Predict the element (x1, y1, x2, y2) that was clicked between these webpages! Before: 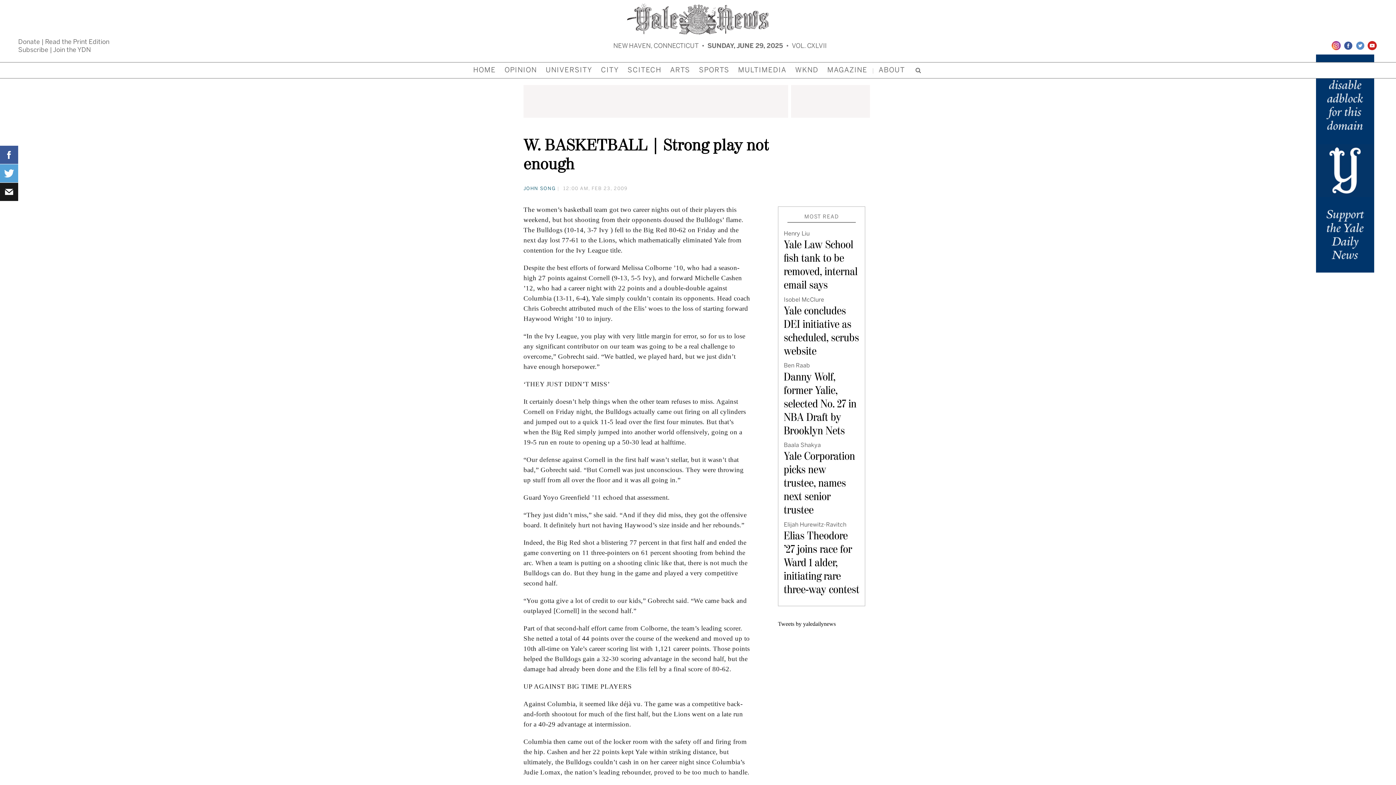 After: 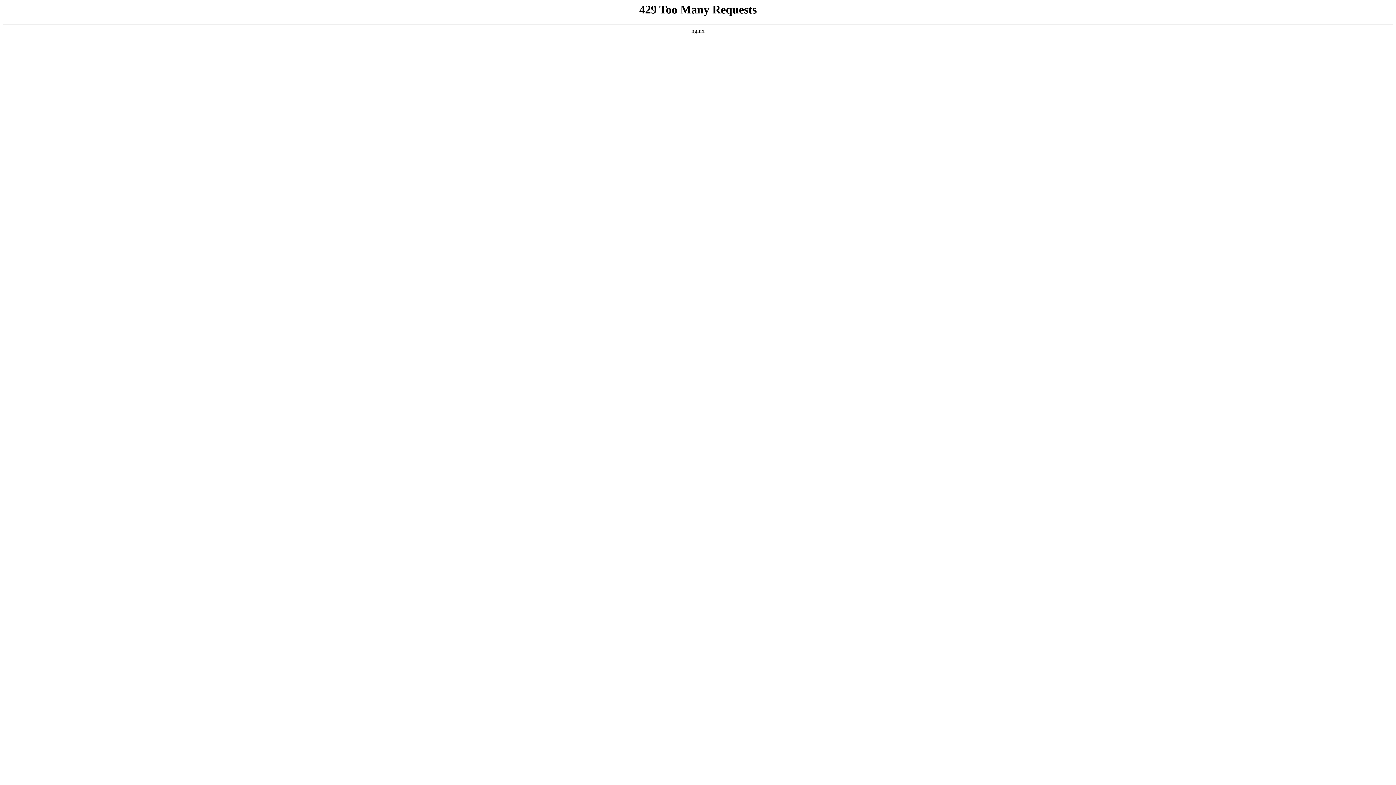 Action: bbox: (666, 62, 693, 78) label: ARTS